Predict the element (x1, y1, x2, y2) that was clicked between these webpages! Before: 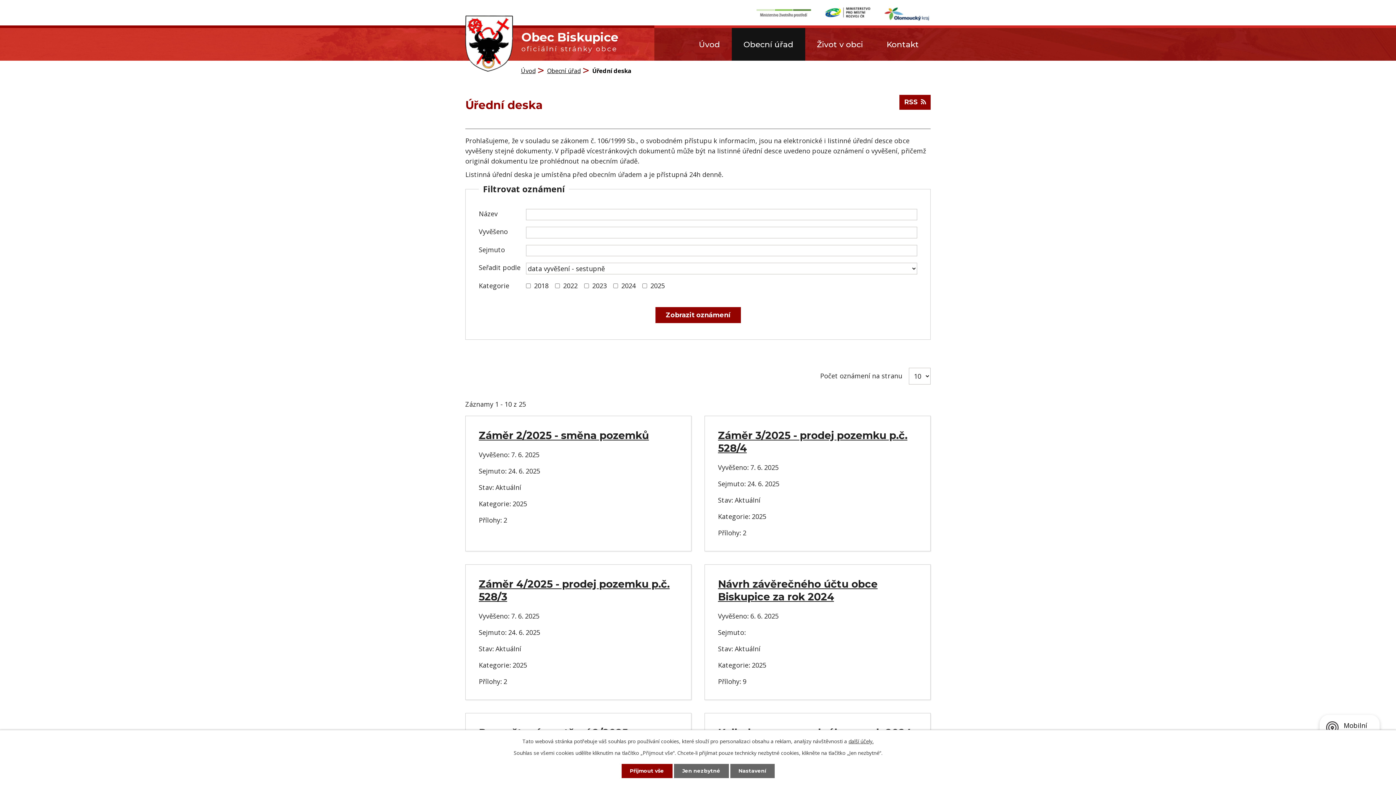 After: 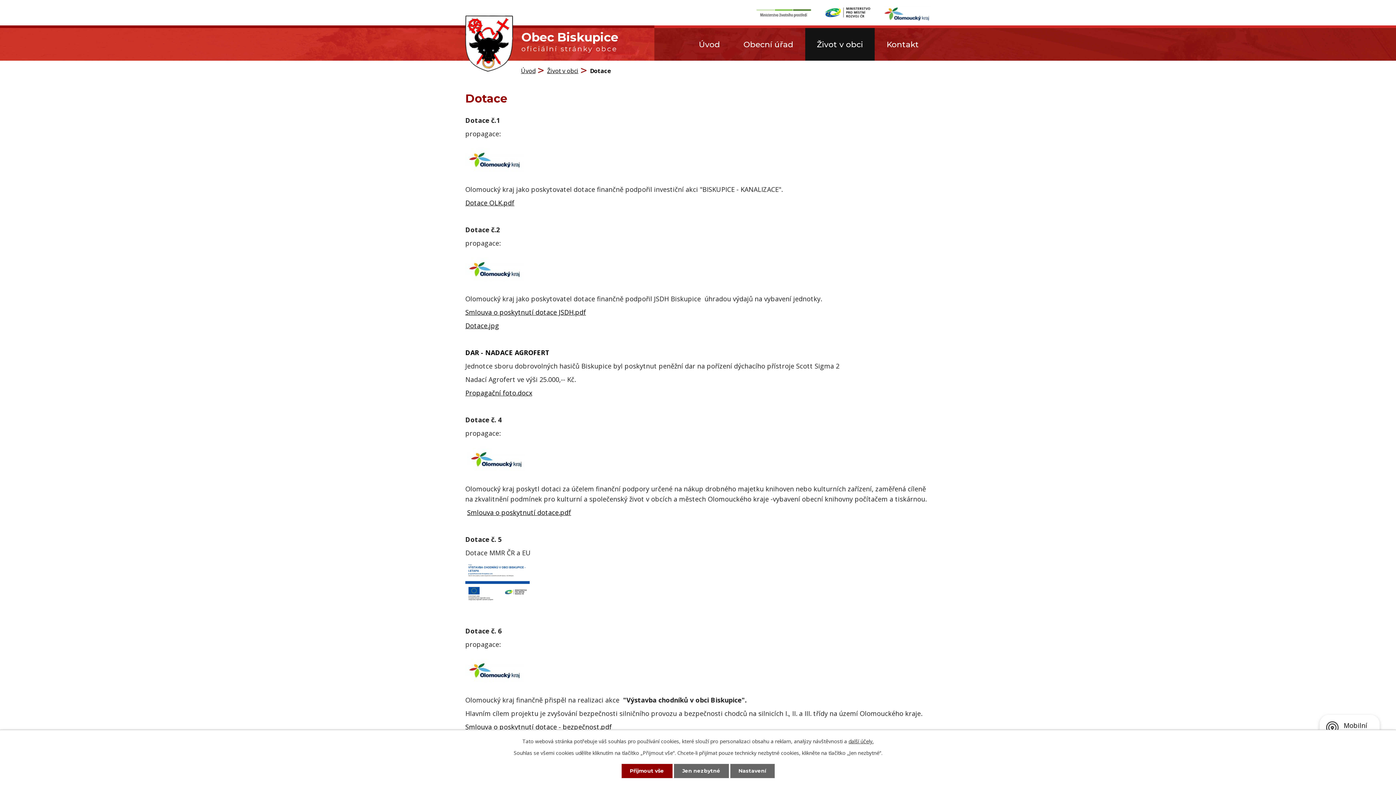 Action: bbox: (754, 6, 812, 22)